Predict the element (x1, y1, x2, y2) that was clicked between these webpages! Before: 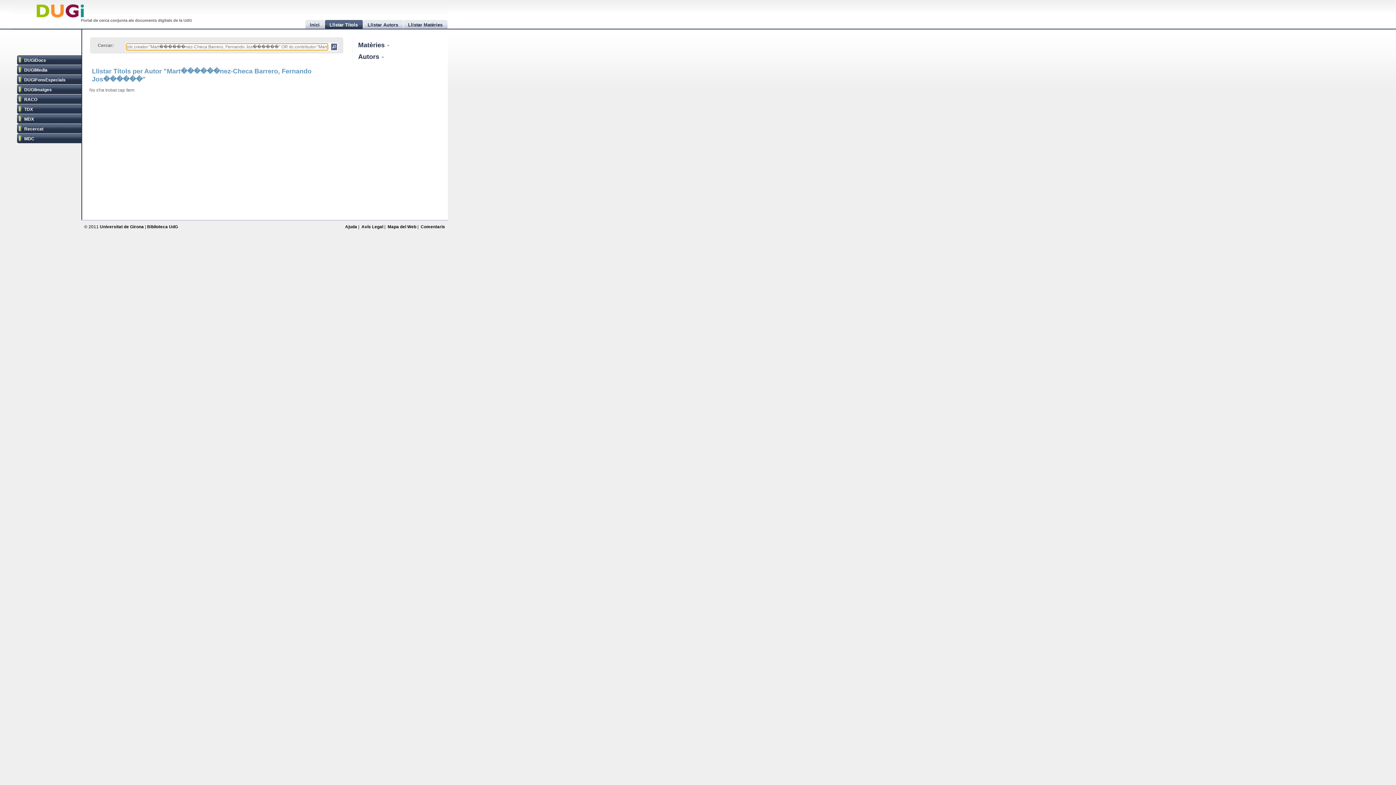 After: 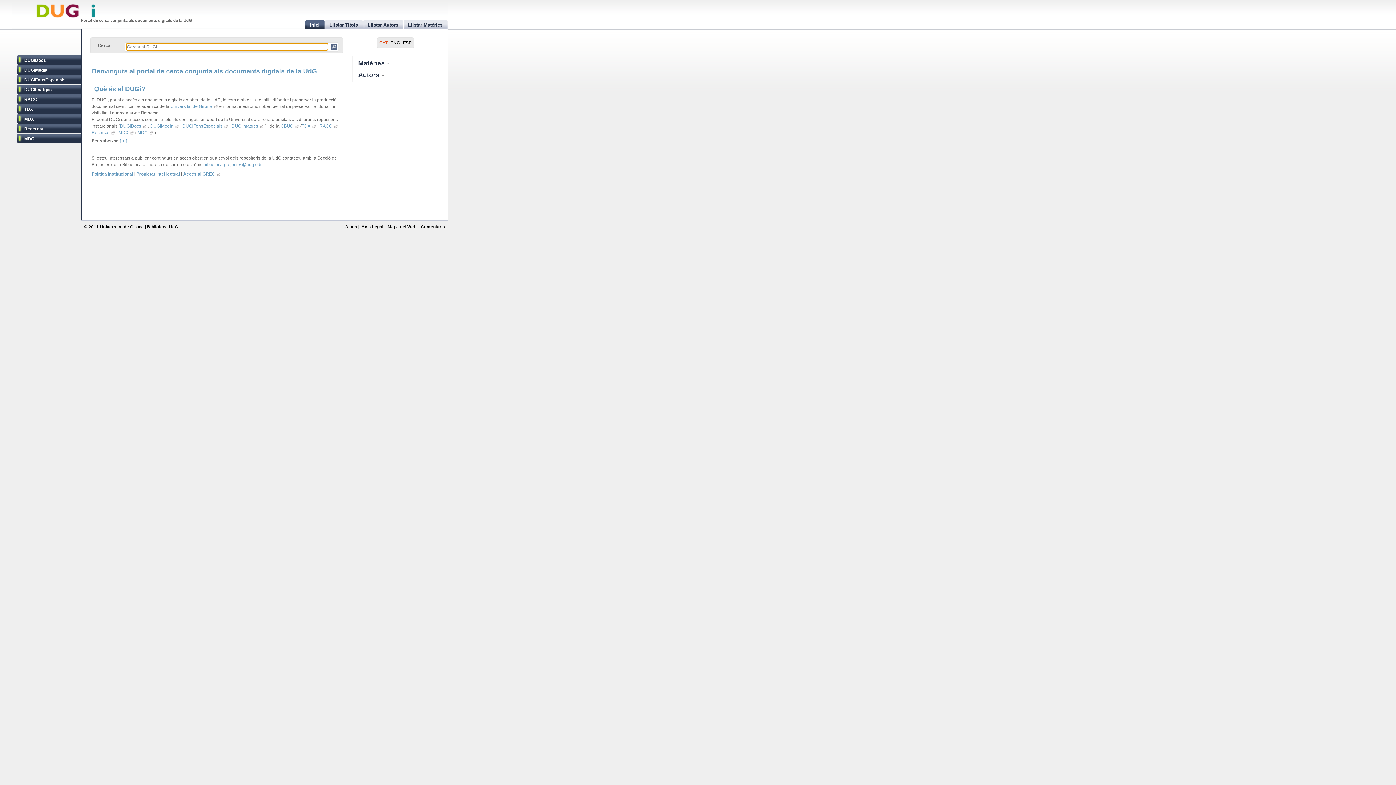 Action: bbox: (35, 0, 84, 21) label: DUGi